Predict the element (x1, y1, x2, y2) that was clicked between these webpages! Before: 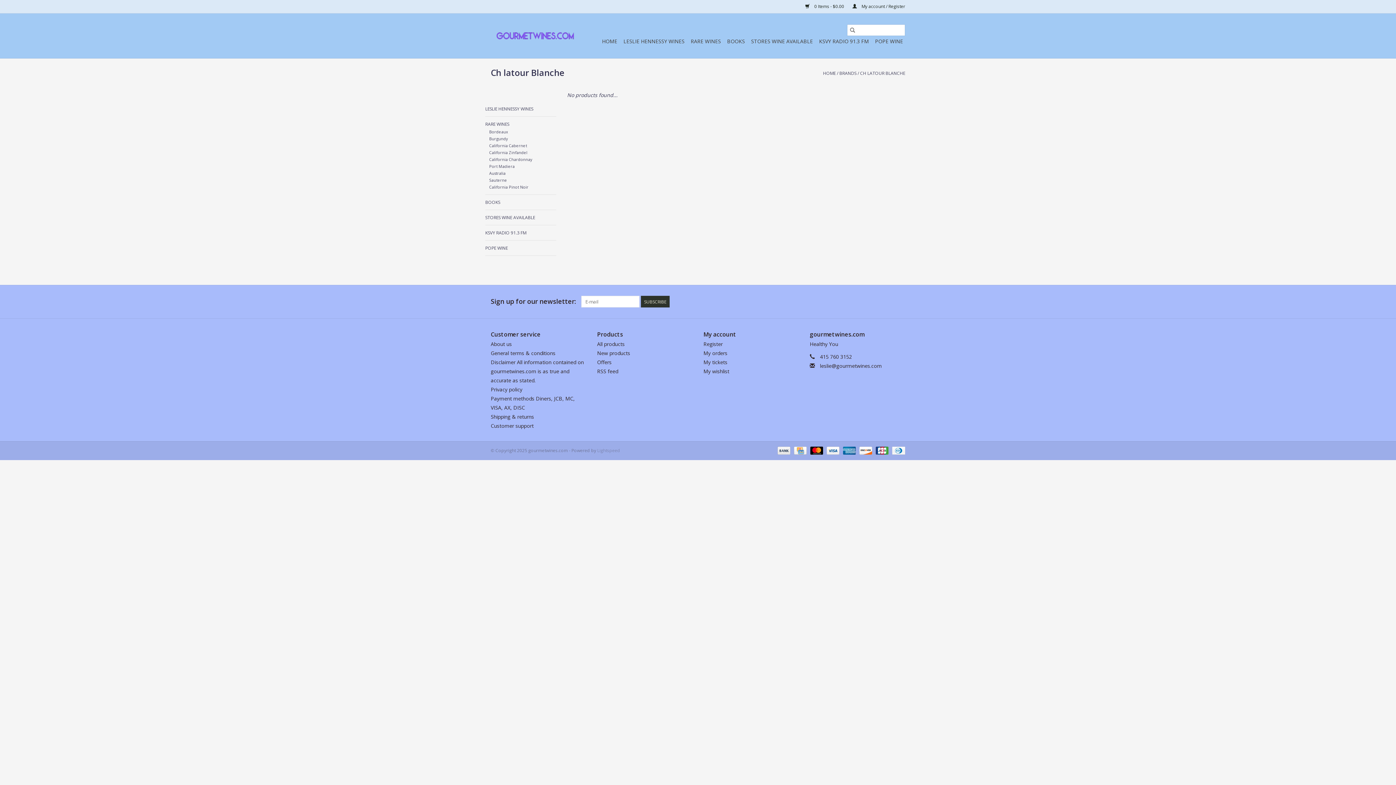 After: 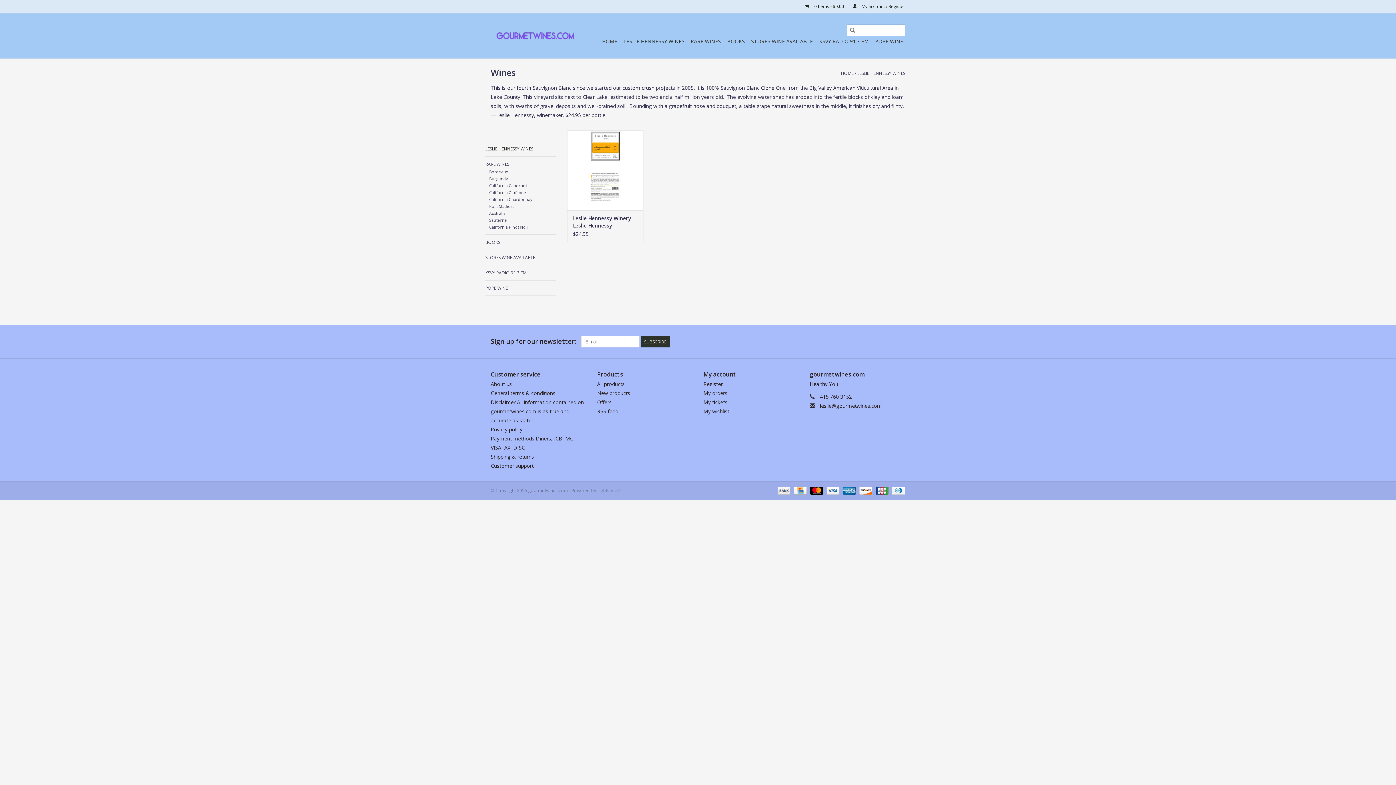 Action: bbox: (485, 105, 556, 112) label: LESLIE HENNESSY WINES